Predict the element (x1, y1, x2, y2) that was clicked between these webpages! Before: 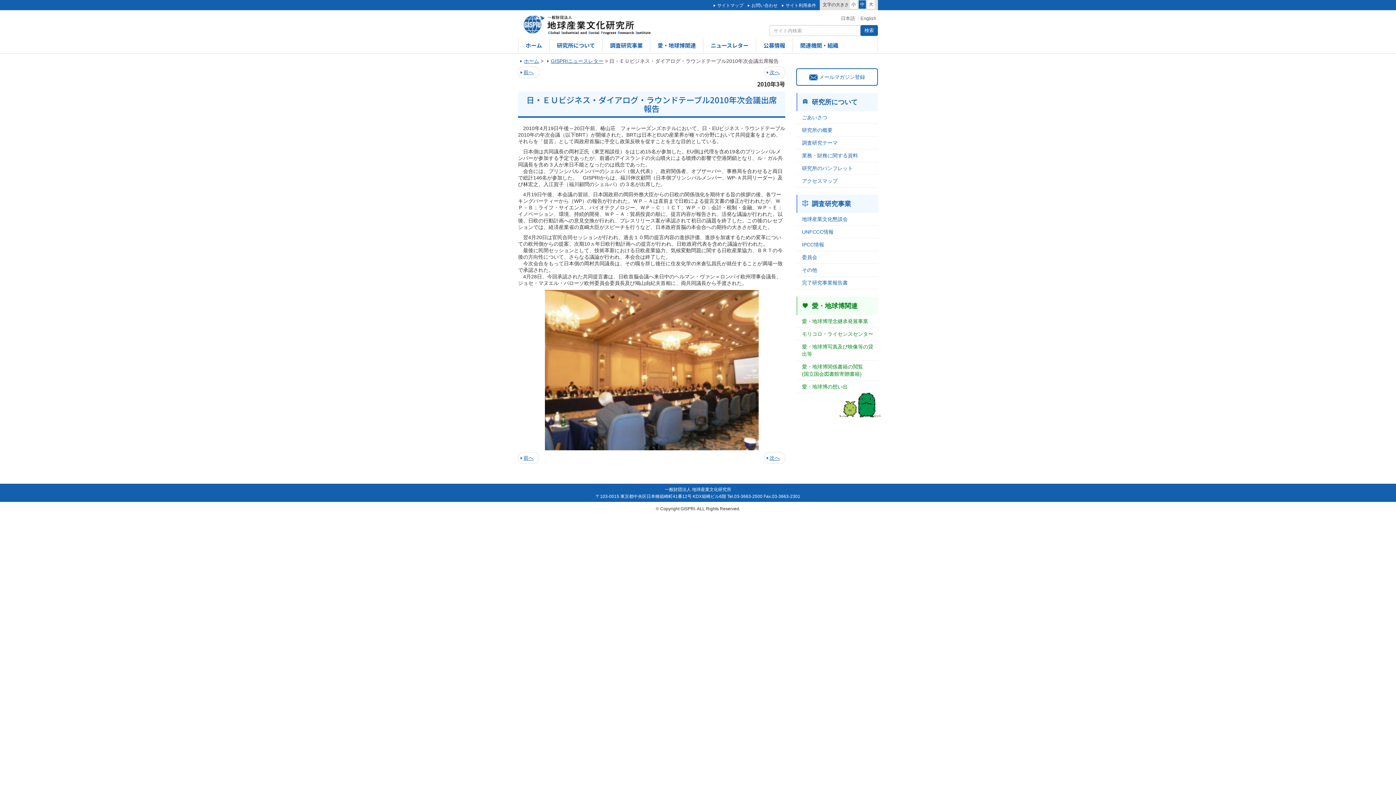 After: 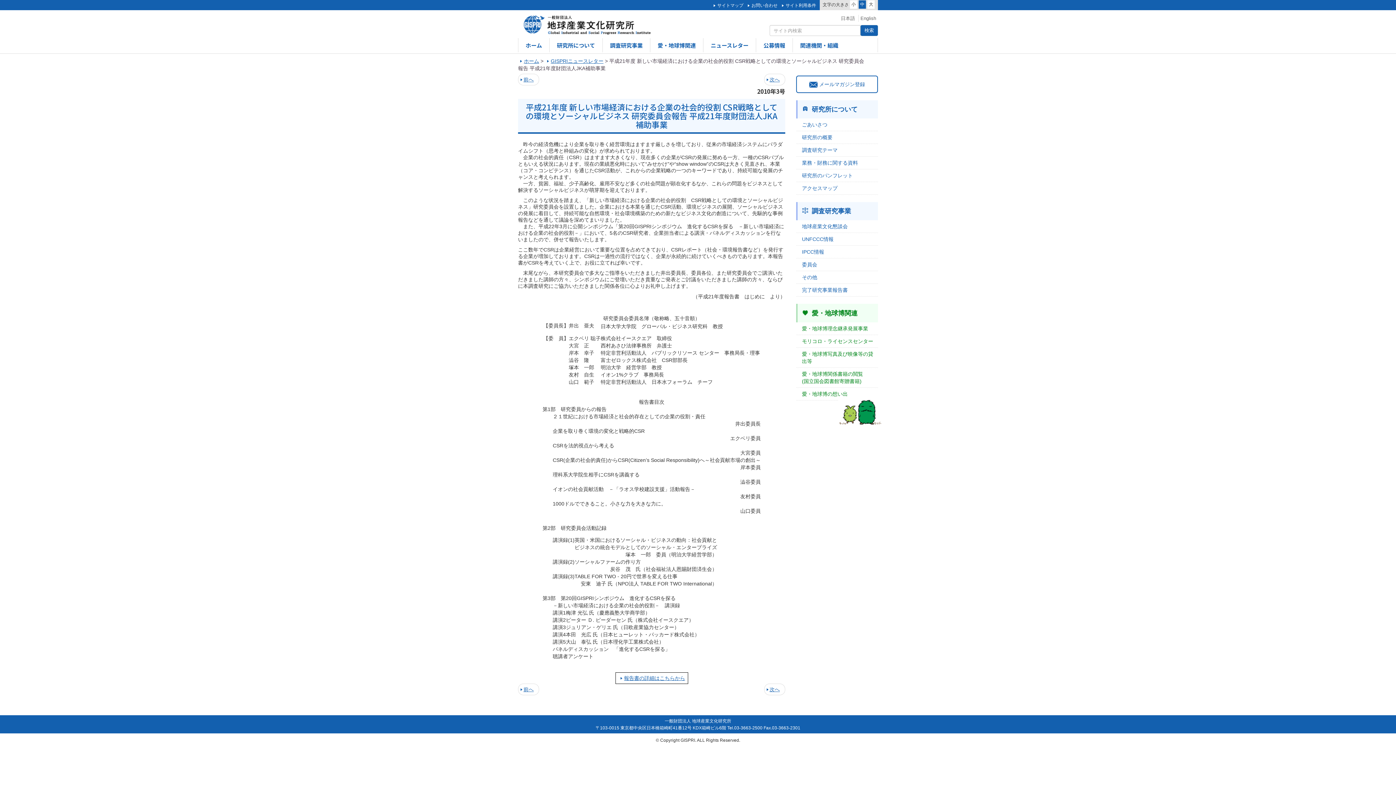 Action: label: 前へ bbox: (518, 452, 539, 464)